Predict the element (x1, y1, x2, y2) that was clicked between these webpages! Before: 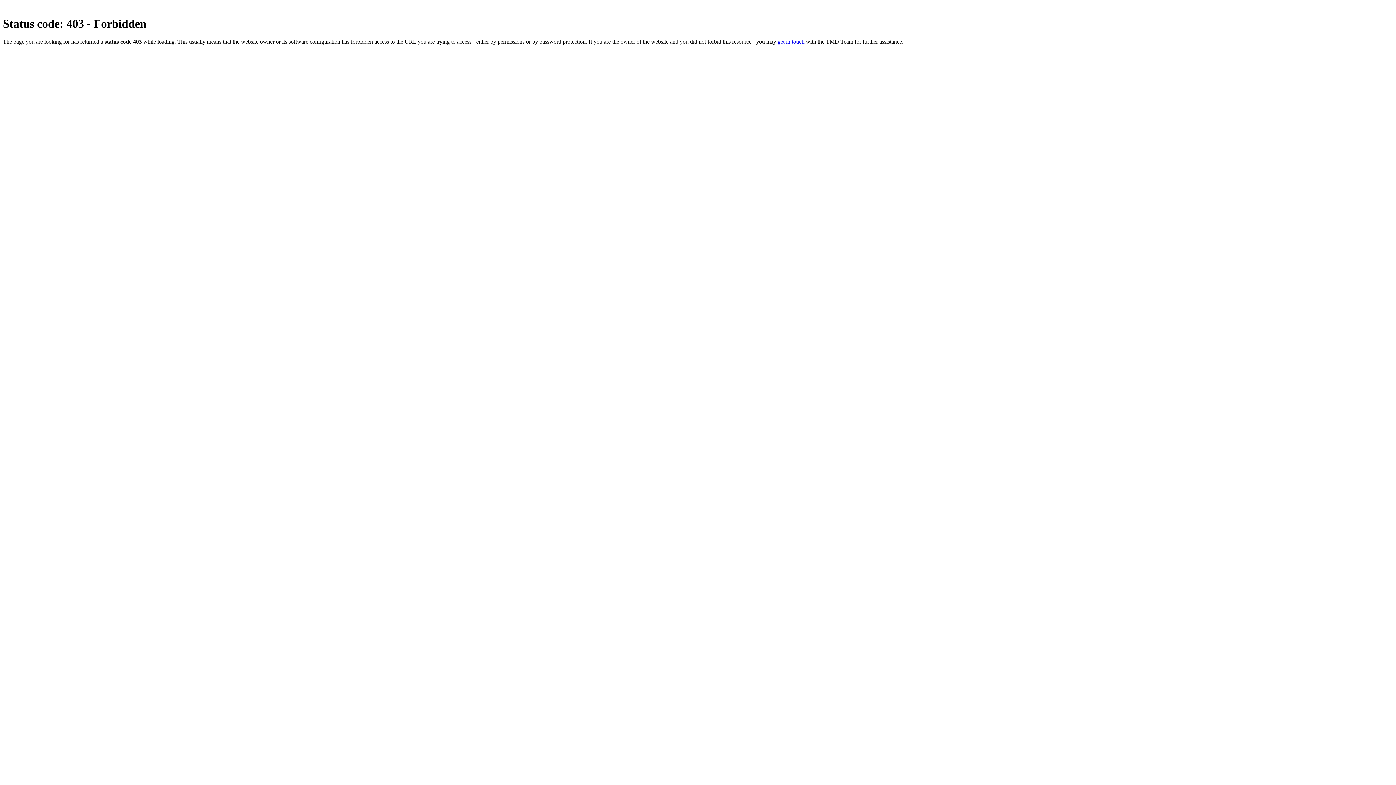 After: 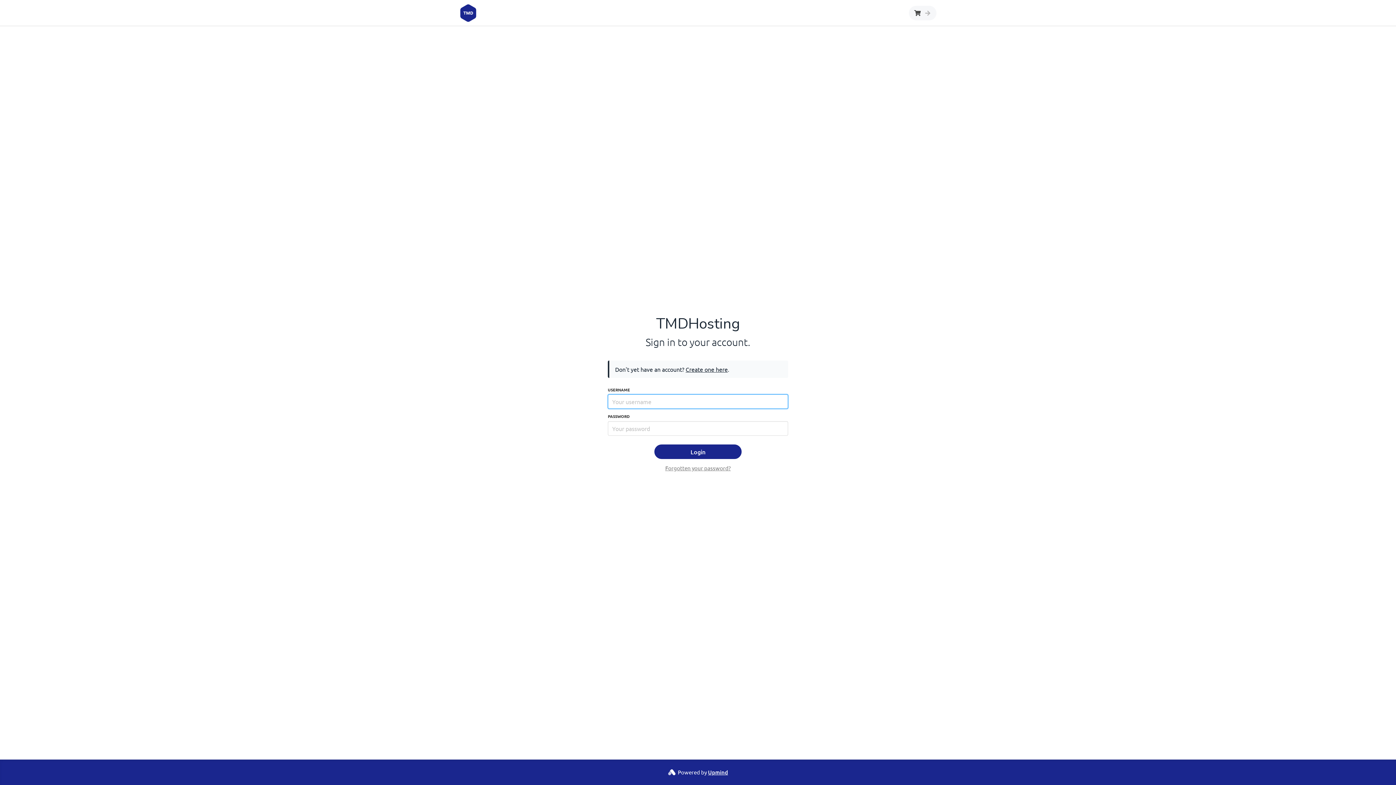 Action: label: get in touch bbox: (777, 38, 804, 44)